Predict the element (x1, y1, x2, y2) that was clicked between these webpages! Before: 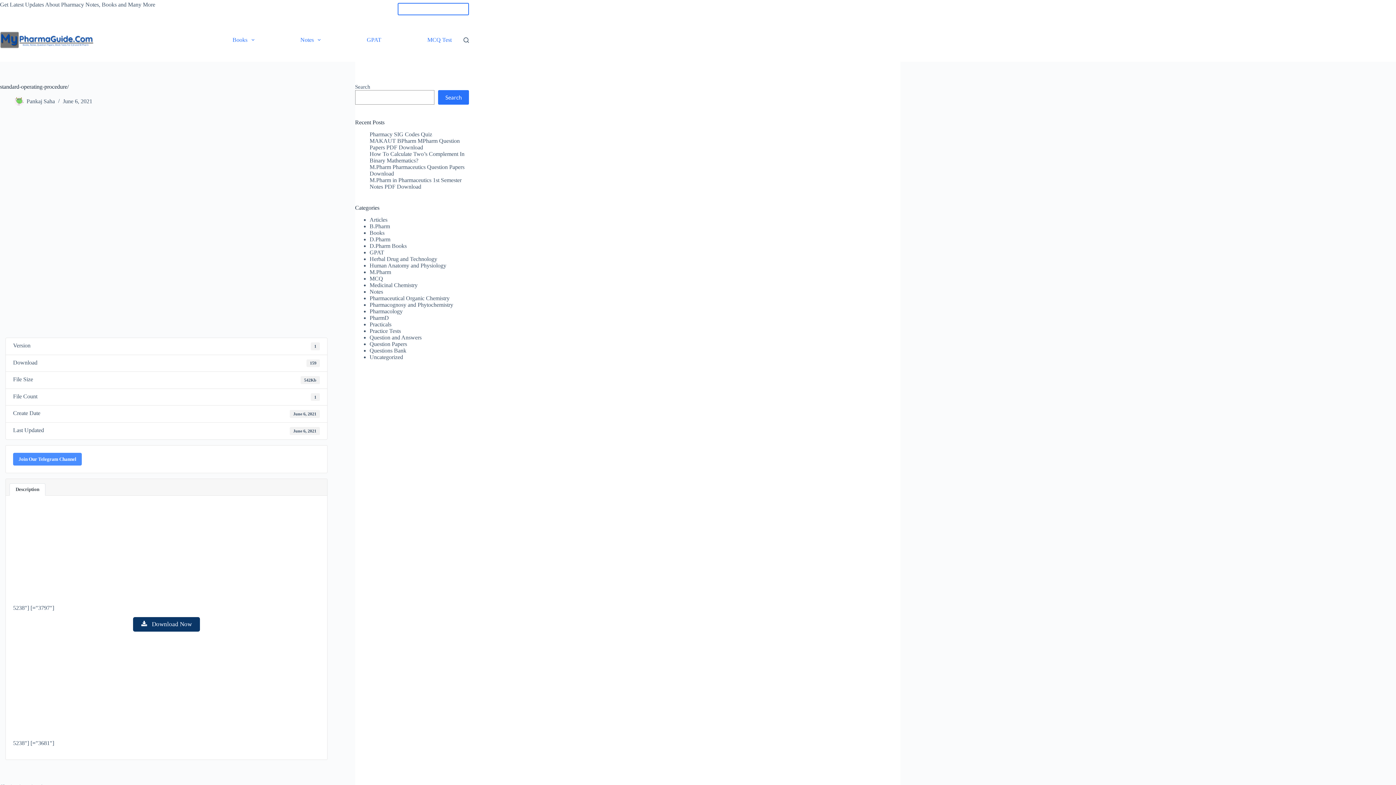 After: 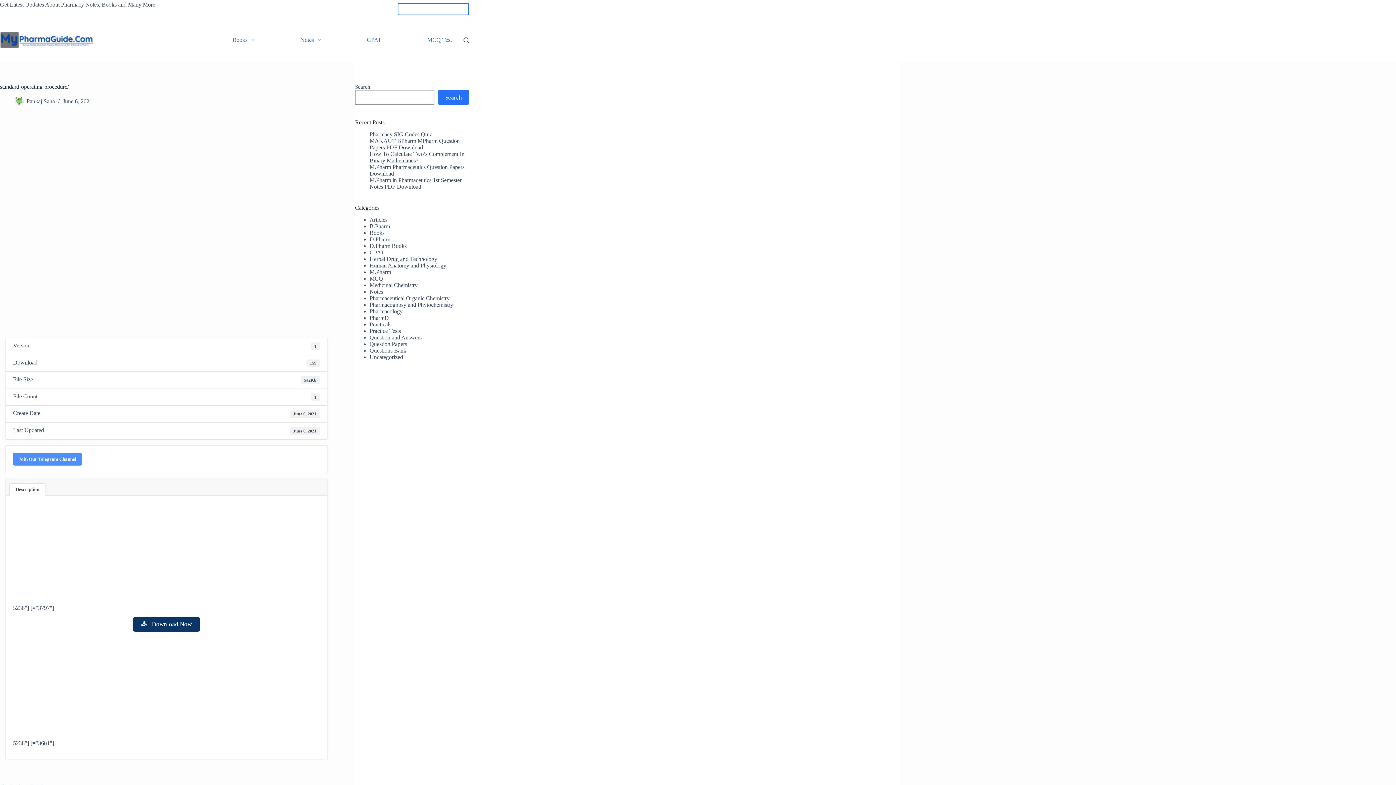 Action: label: Description bbox: (9, 483, 45, 495)